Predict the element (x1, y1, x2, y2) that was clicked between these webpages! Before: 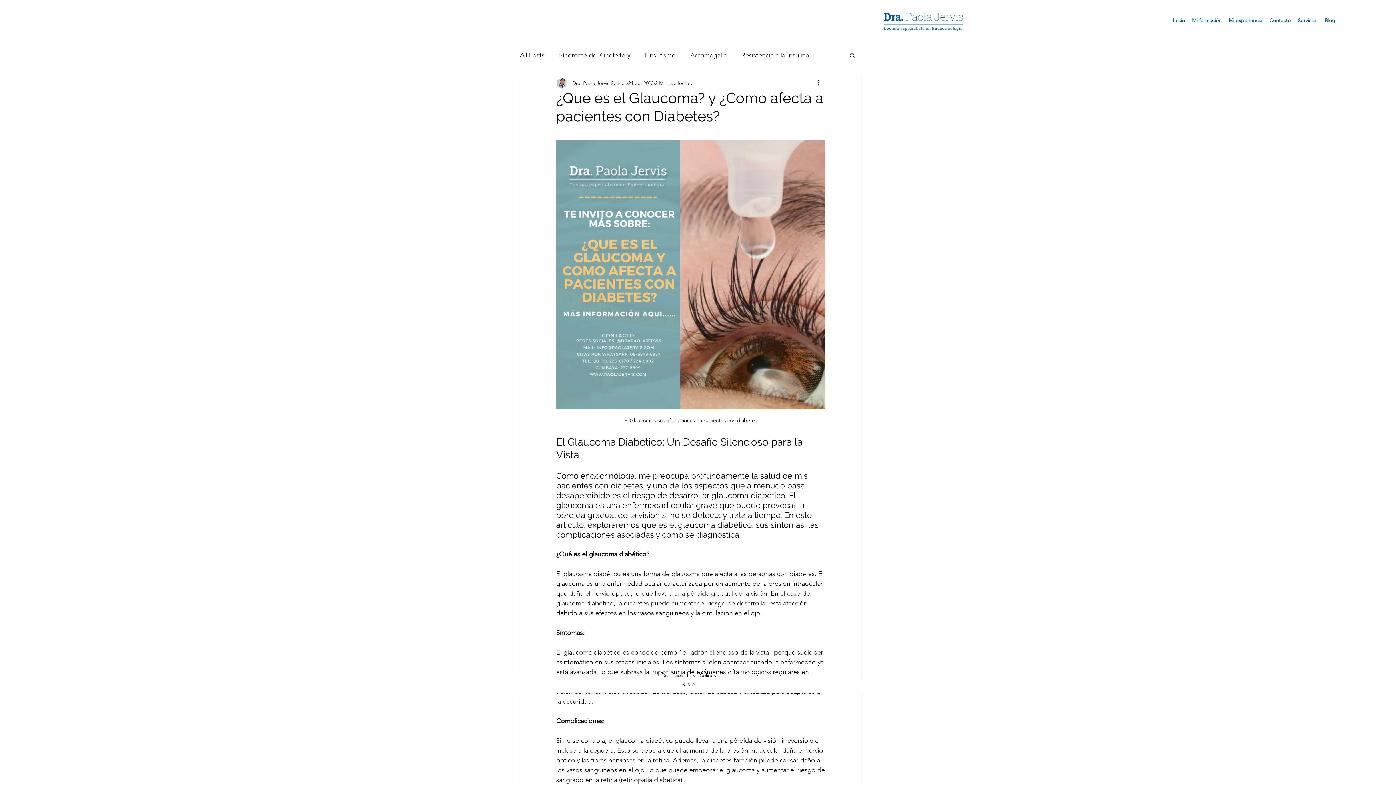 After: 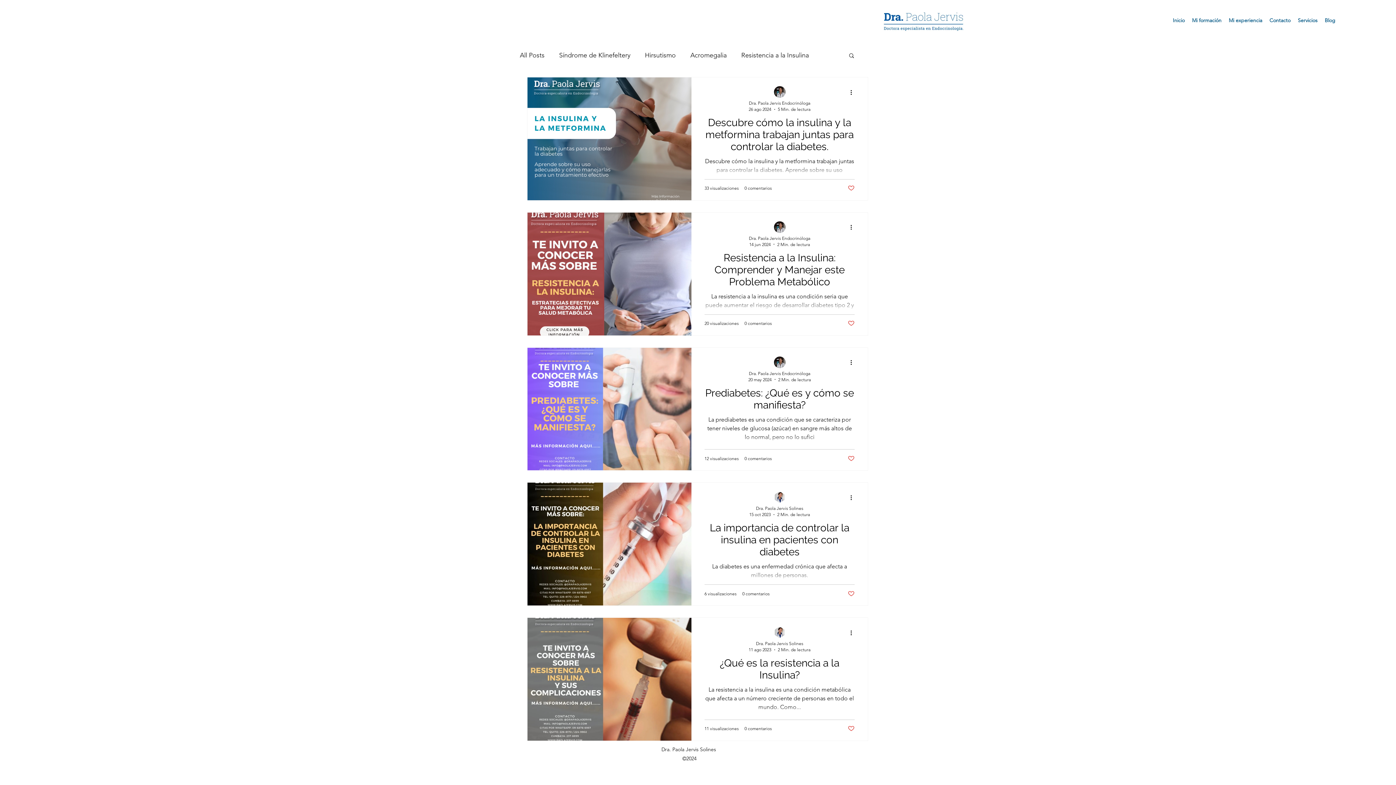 Action: bbox: (741, 49, 809, 60) label: Resistencia a la Insulina